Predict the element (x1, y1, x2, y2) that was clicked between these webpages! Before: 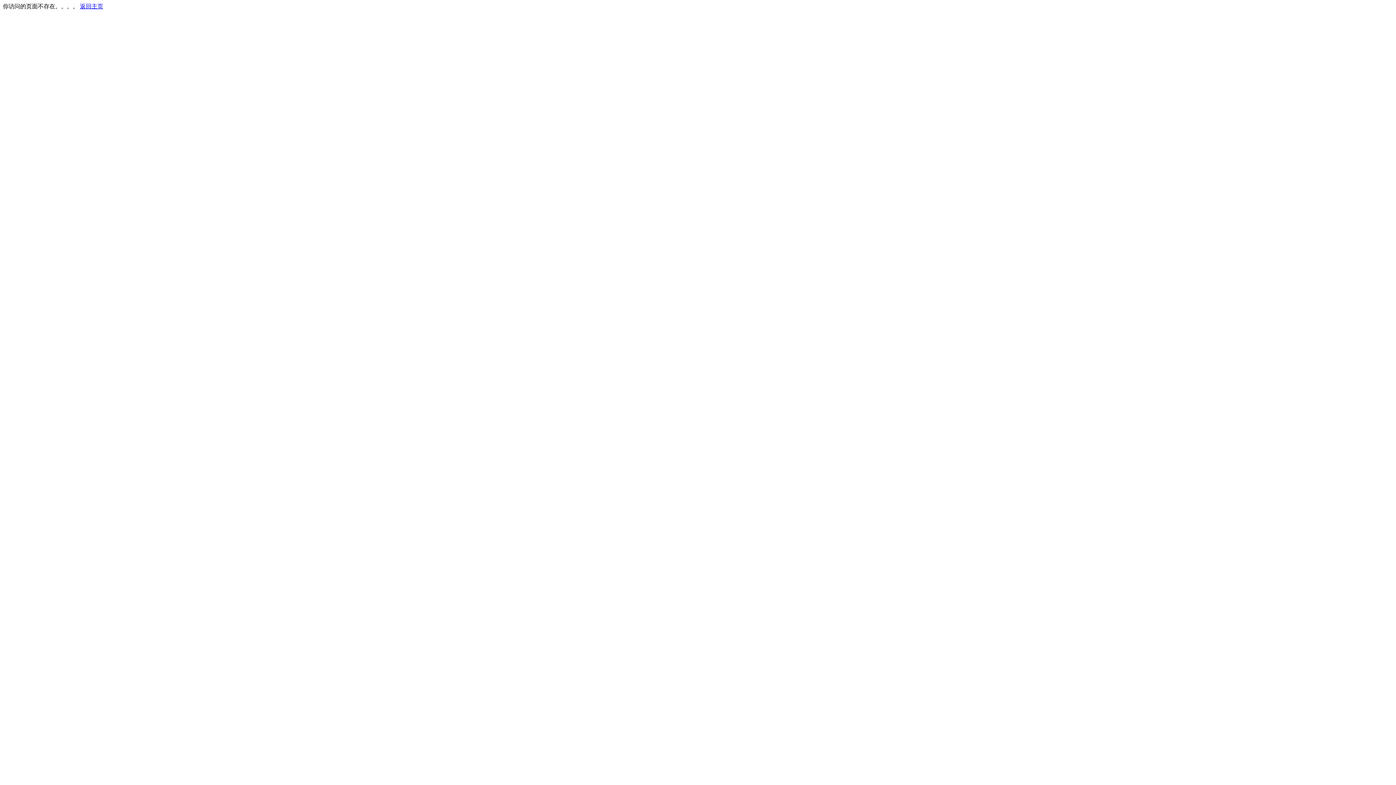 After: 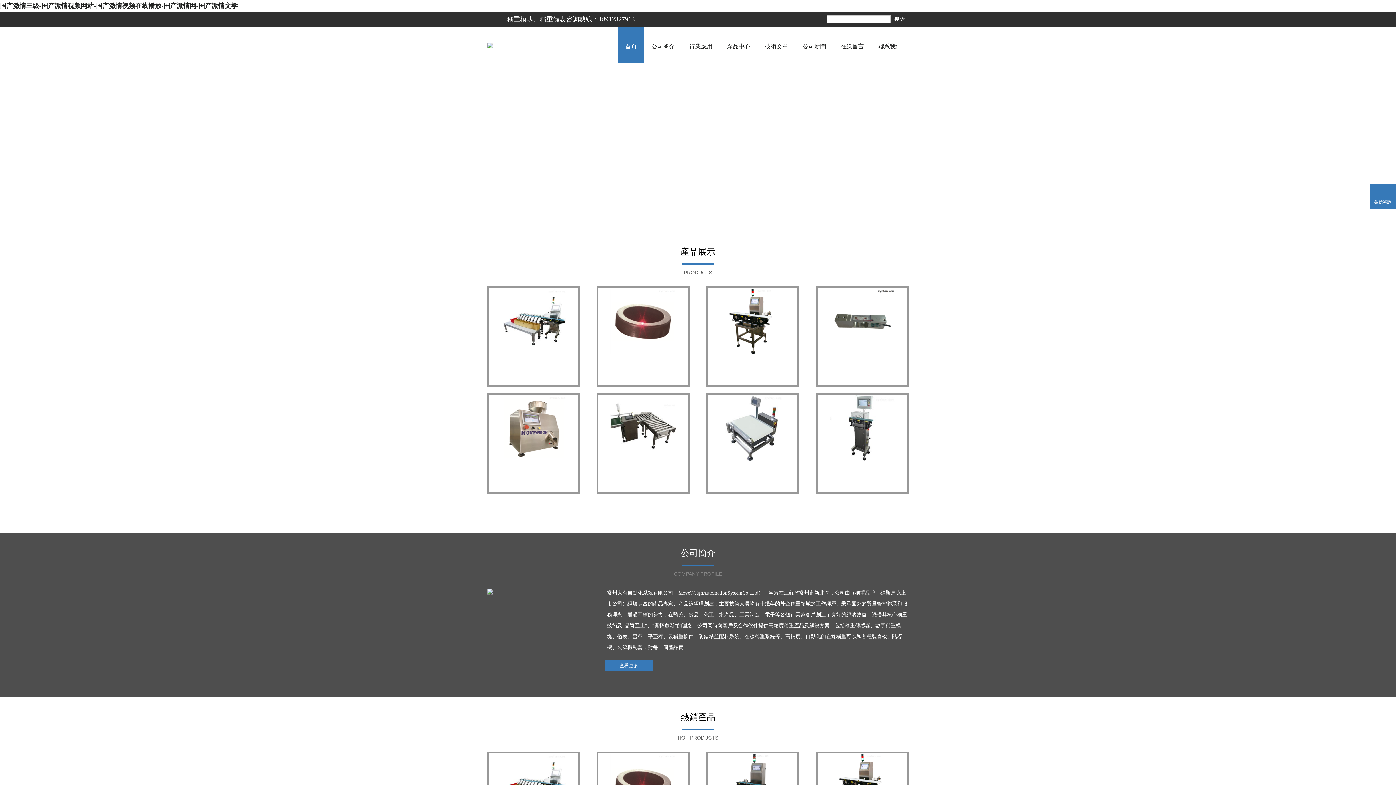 Action: label: 返回主页 bbox: (80, 3, 103, 9)